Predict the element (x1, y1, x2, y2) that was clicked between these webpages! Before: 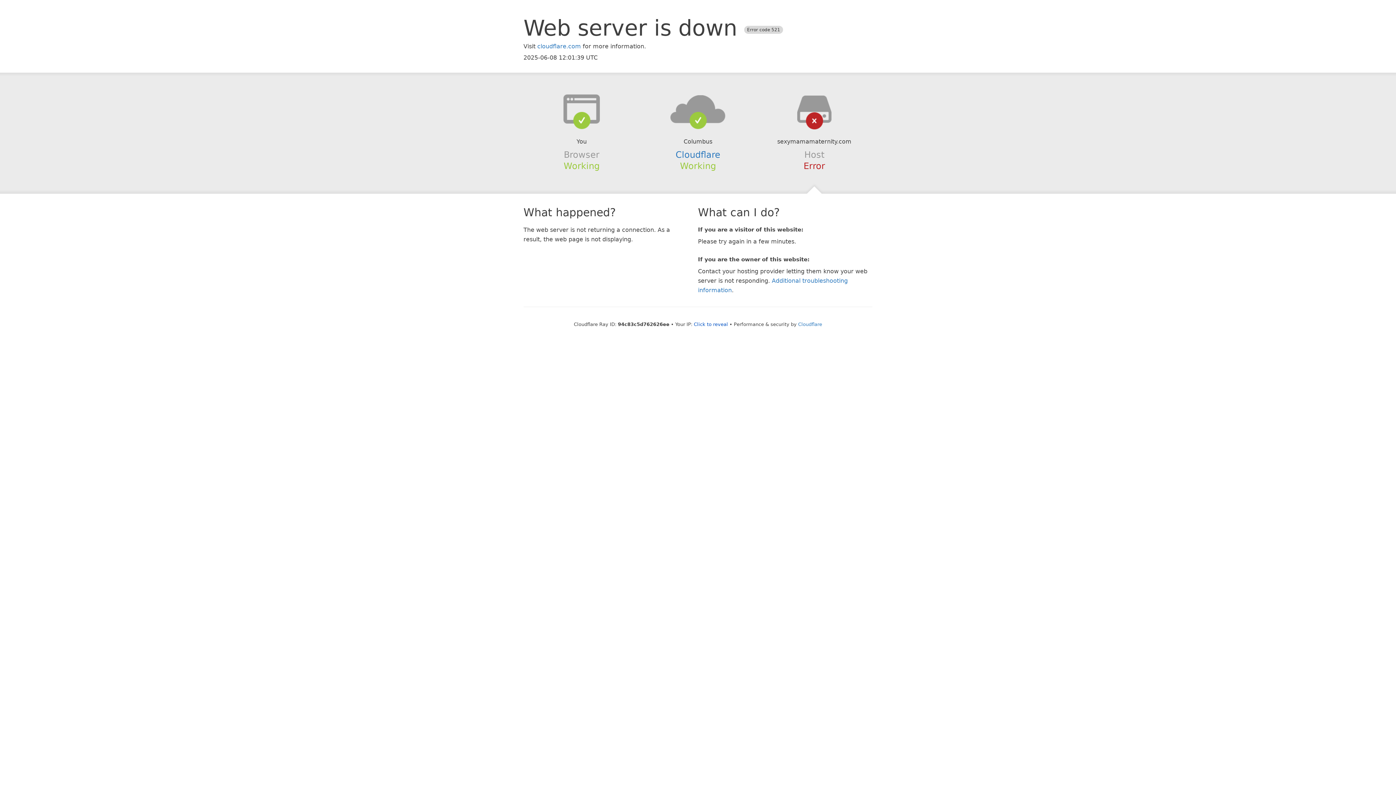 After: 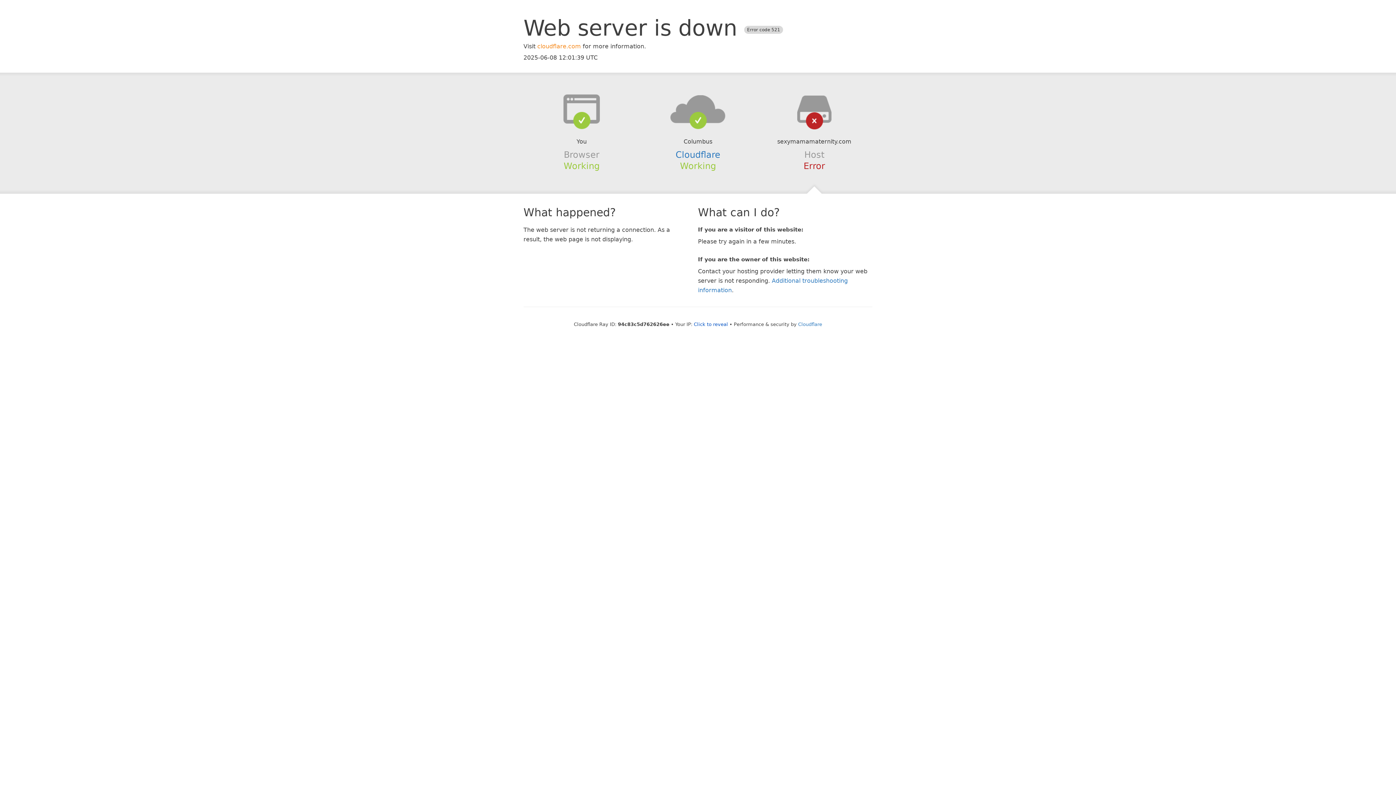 Action: label: cloudflare.com bbox: (537, 42, 581, 49)